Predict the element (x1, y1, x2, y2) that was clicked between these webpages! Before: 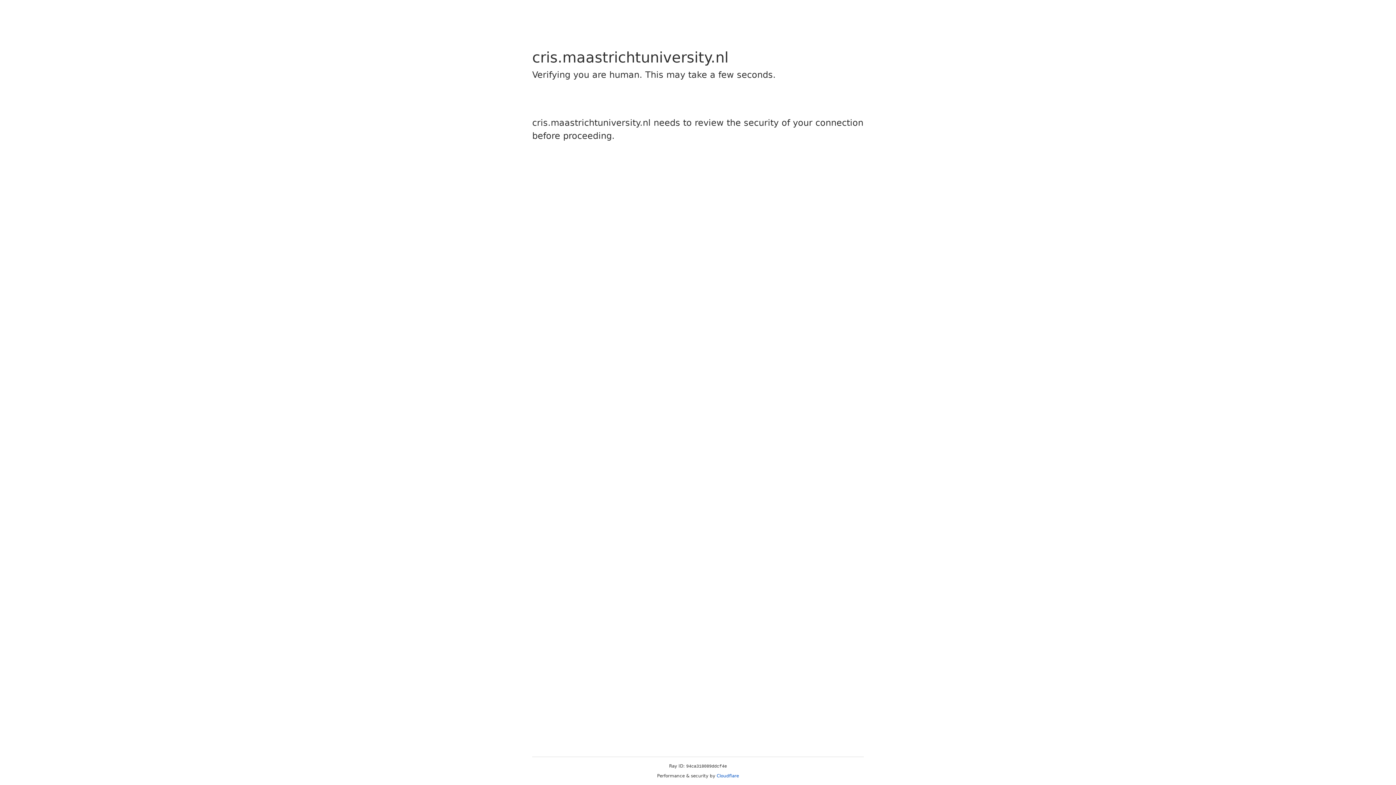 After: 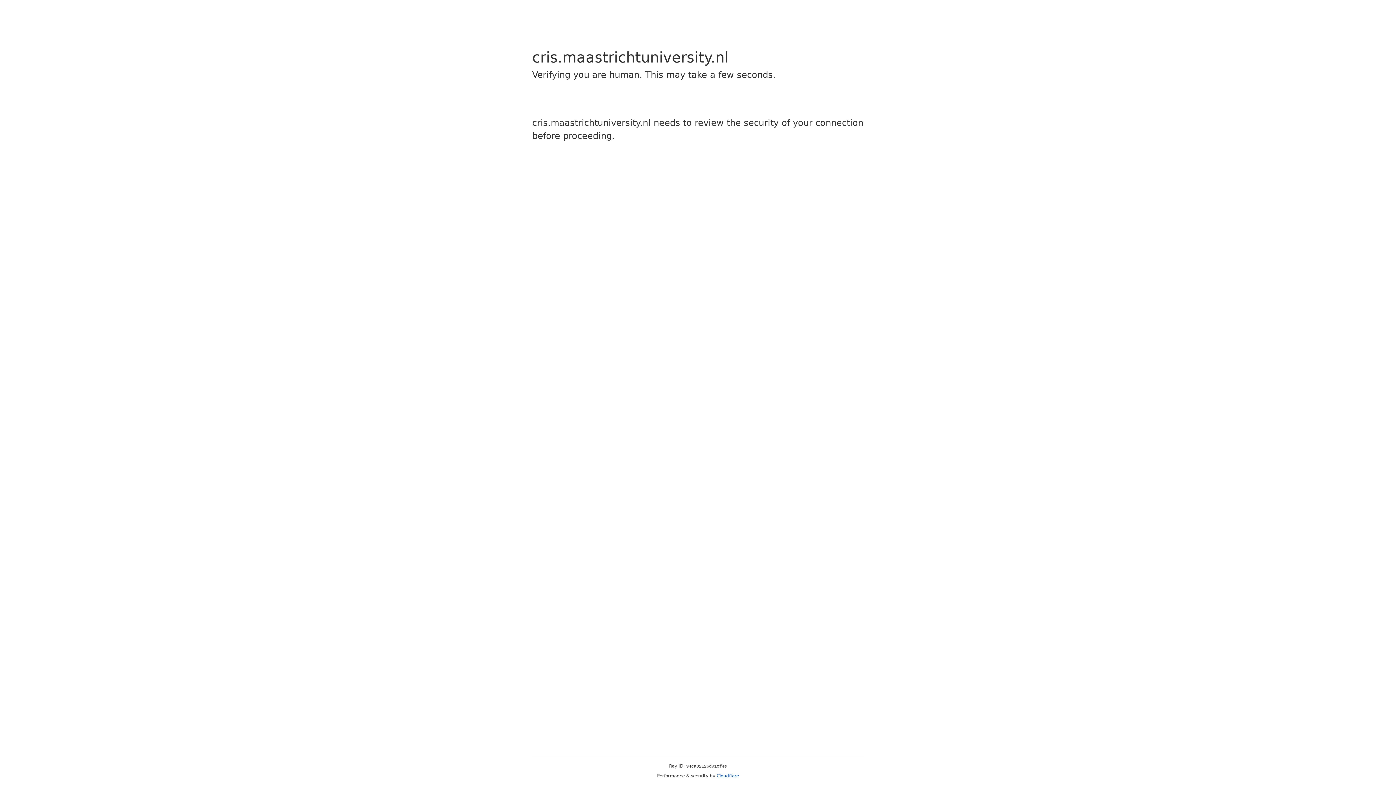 Action: label: Cloudflare bbox: (716, 773, 739, 778)